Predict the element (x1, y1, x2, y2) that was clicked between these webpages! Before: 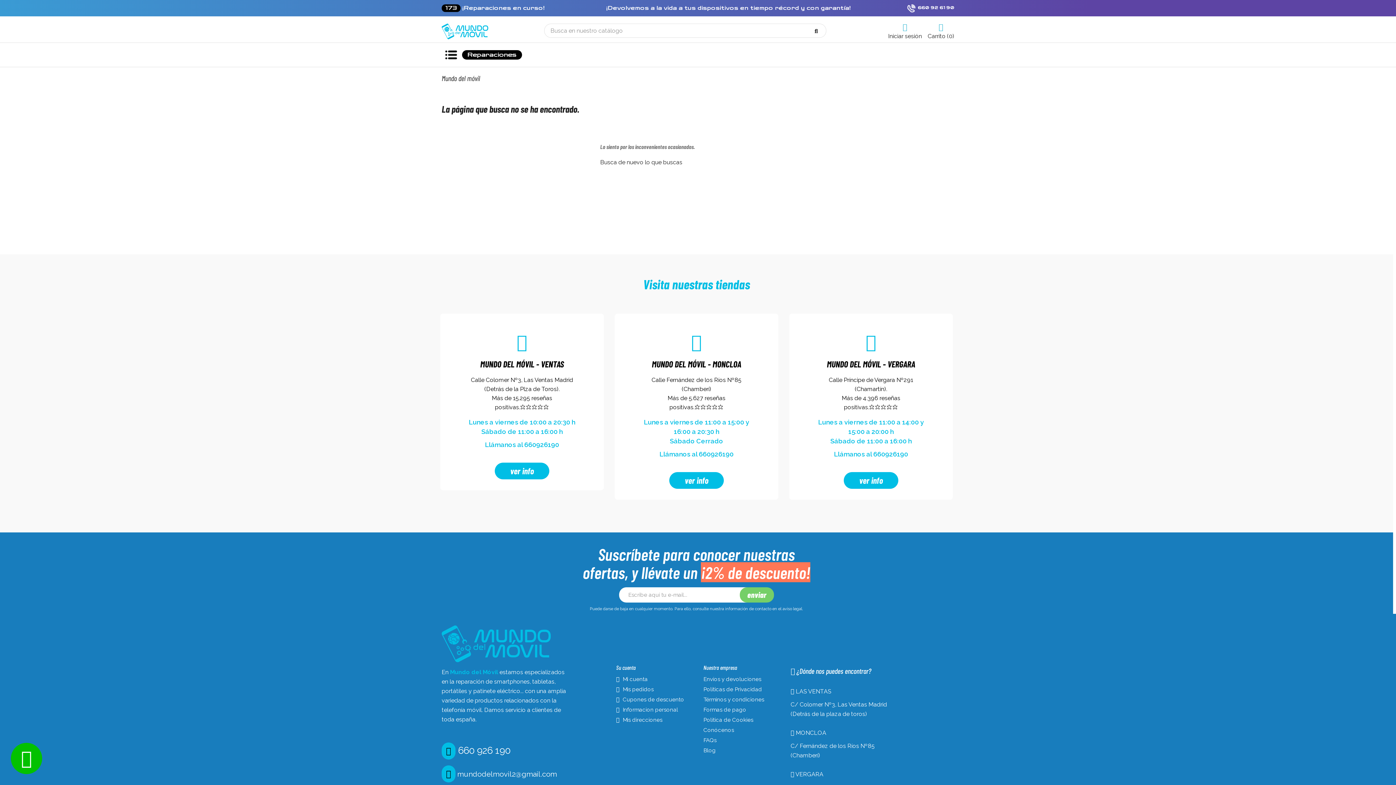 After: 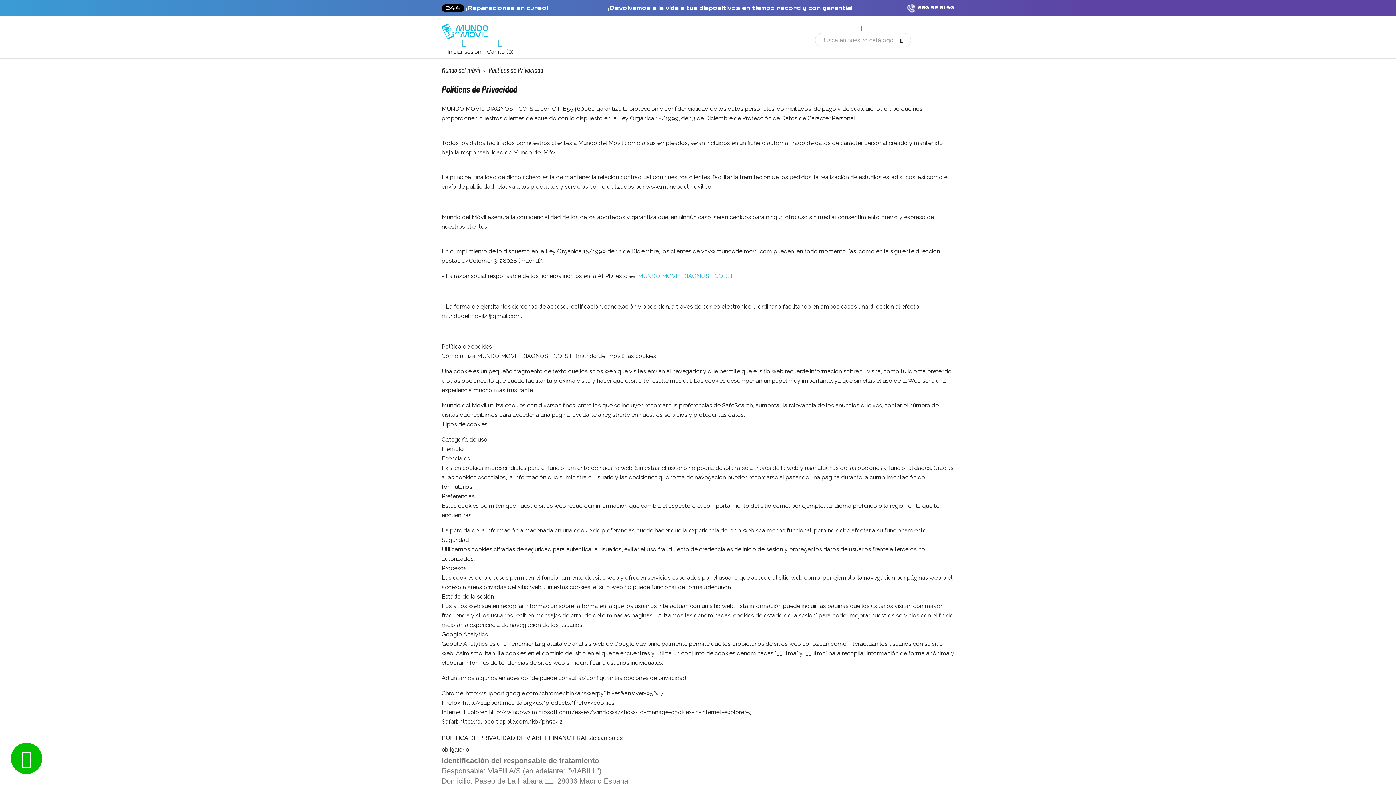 Action: bbox: (703, 686, 762, 692) label: Políticas de Privacidad